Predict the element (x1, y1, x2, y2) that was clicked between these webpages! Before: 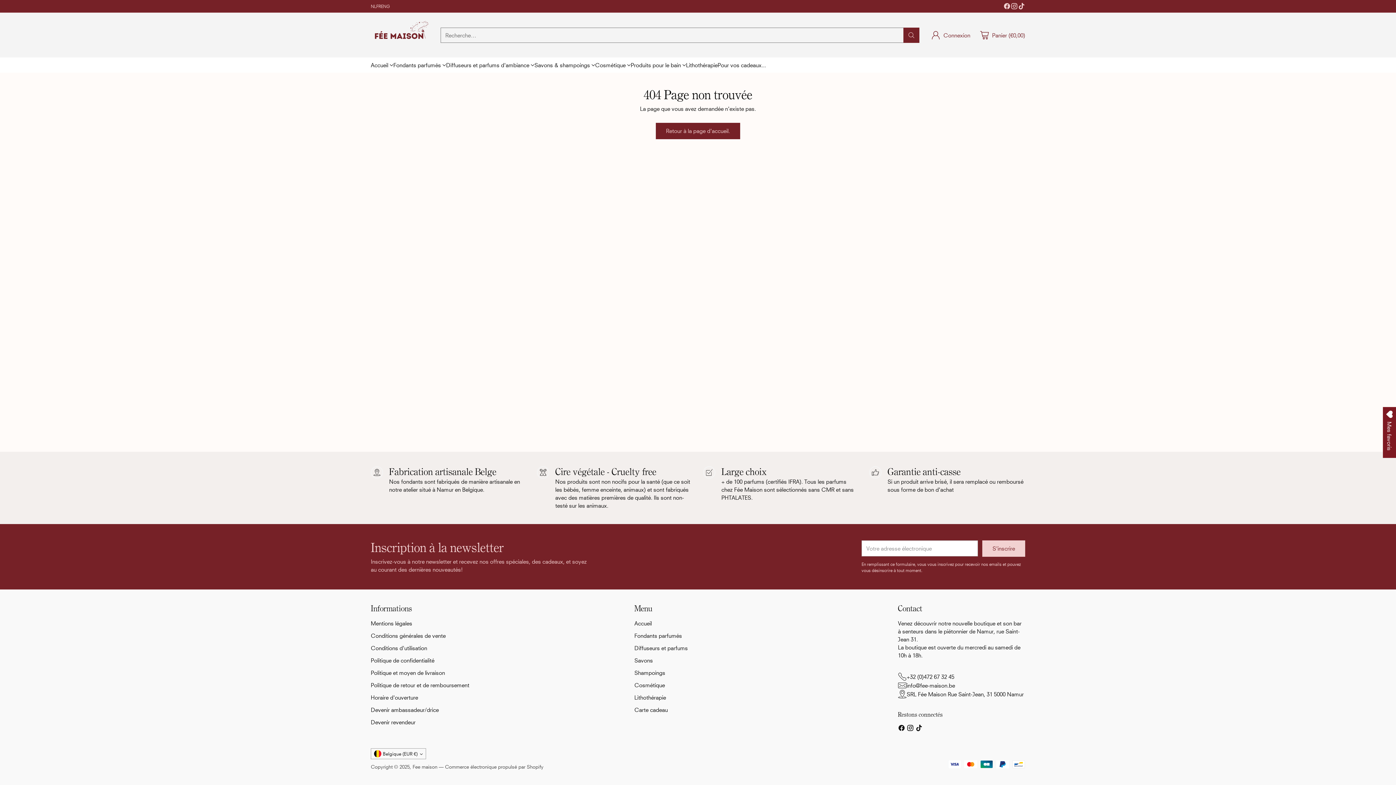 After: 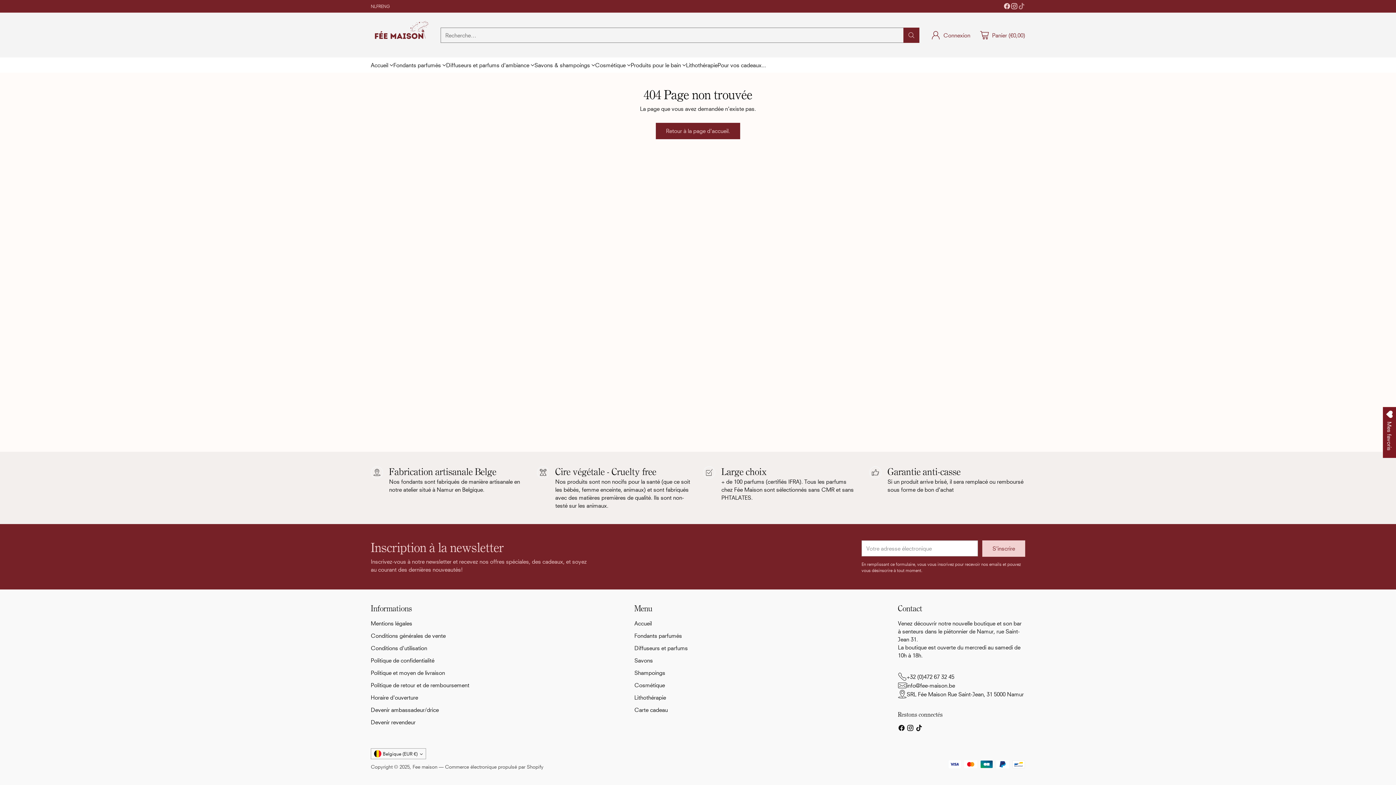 Action: bbox: (1018, 2, 1025, 11)